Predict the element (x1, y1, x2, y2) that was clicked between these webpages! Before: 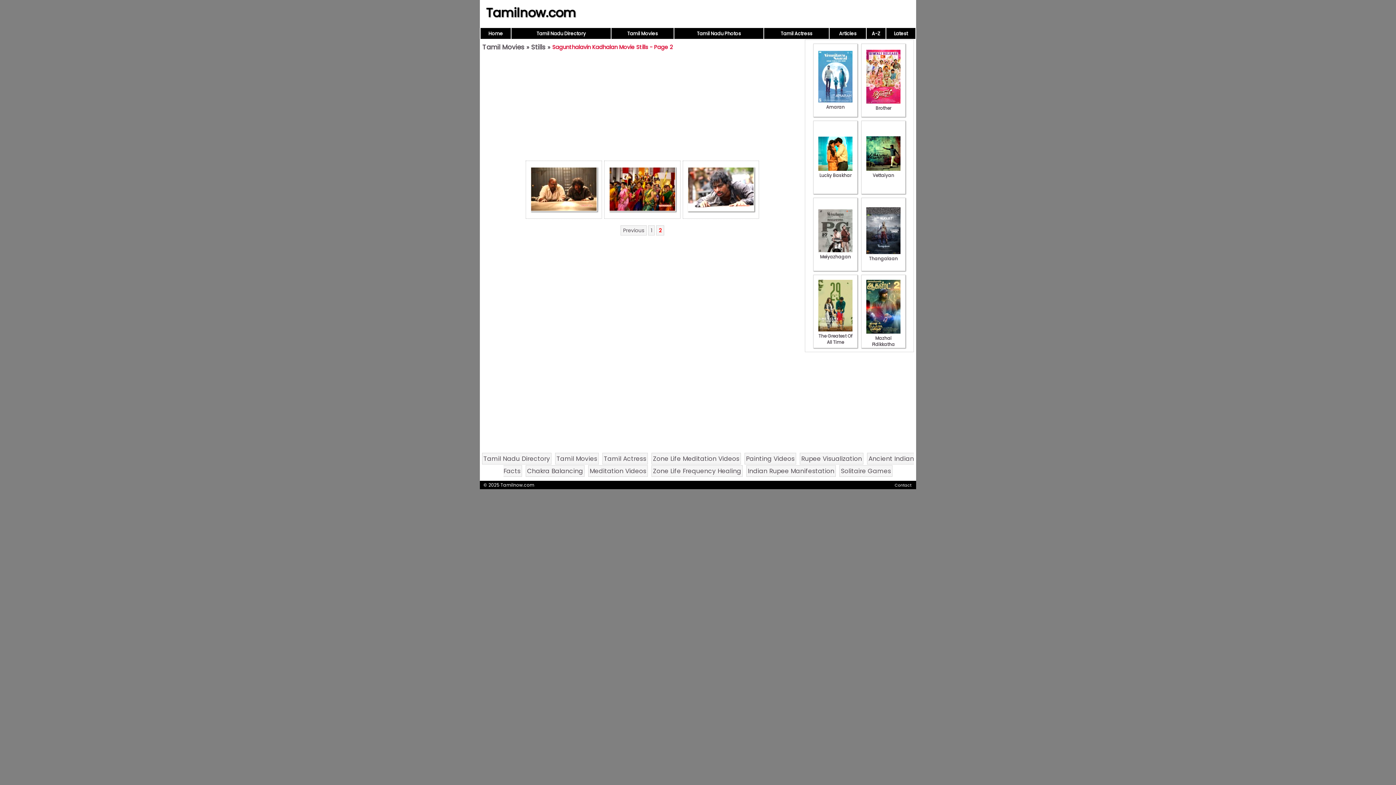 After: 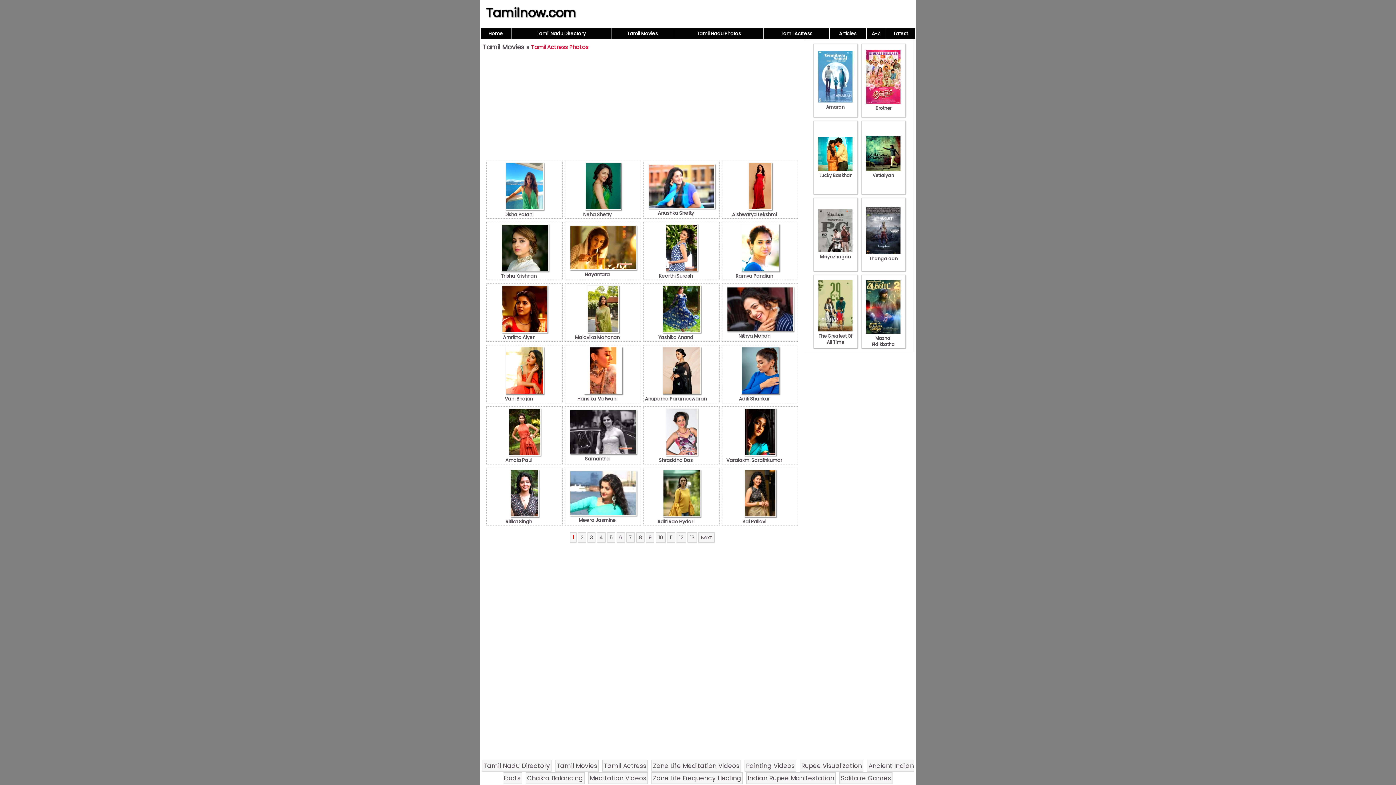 Action: label: Tamil Actress bbox: (780, 30, 812, 37)